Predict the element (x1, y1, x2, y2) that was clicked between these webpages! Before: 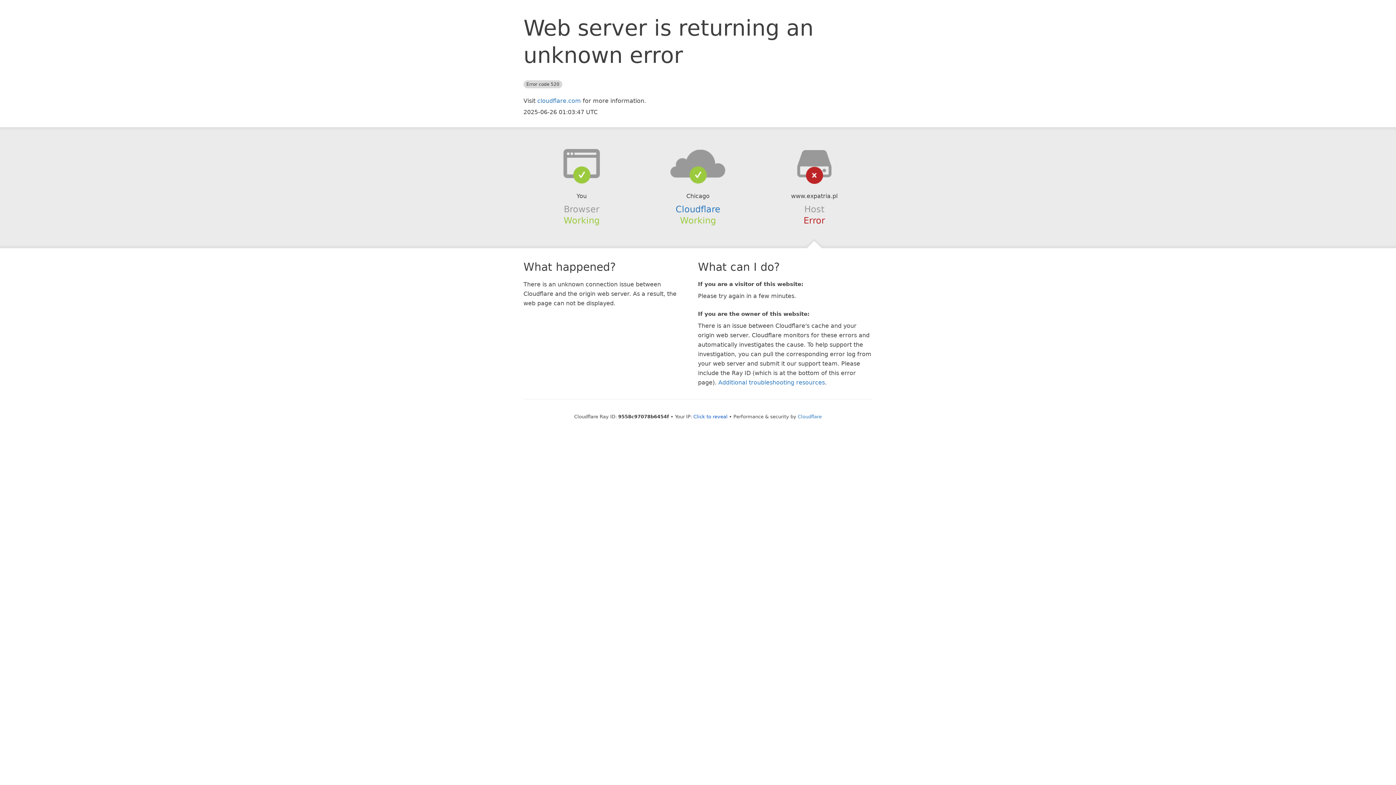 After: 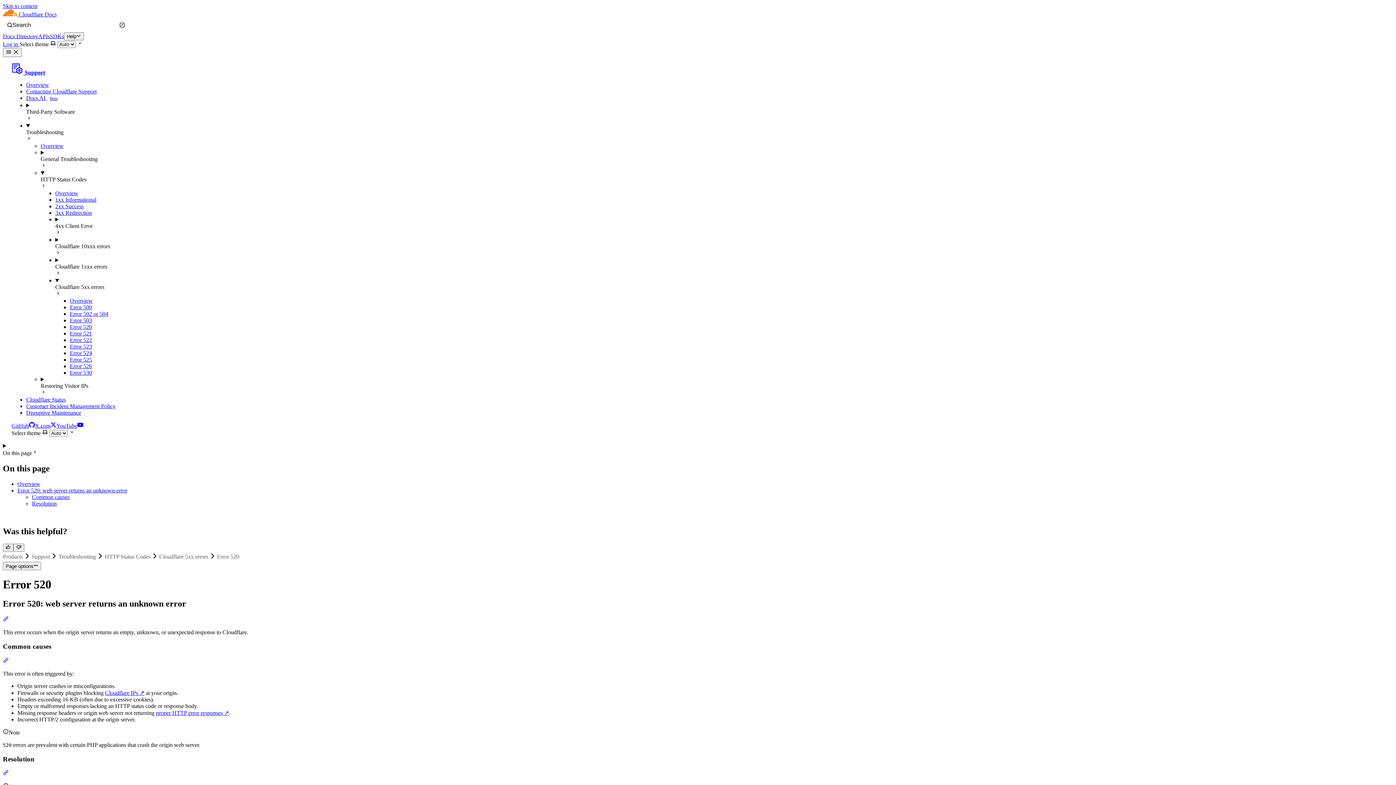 Action: label: Additional troubleshooting resources bbox: (718, 379, 825, 386)